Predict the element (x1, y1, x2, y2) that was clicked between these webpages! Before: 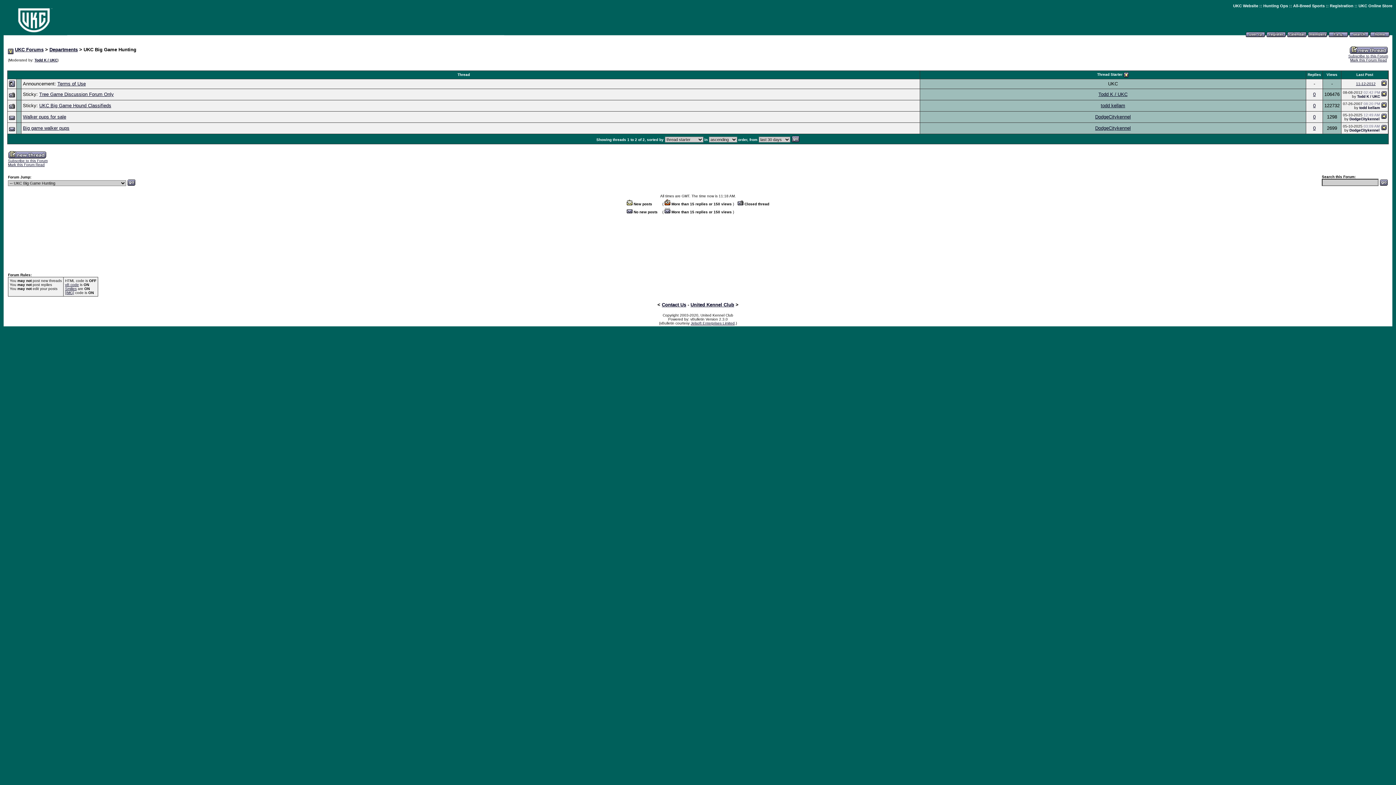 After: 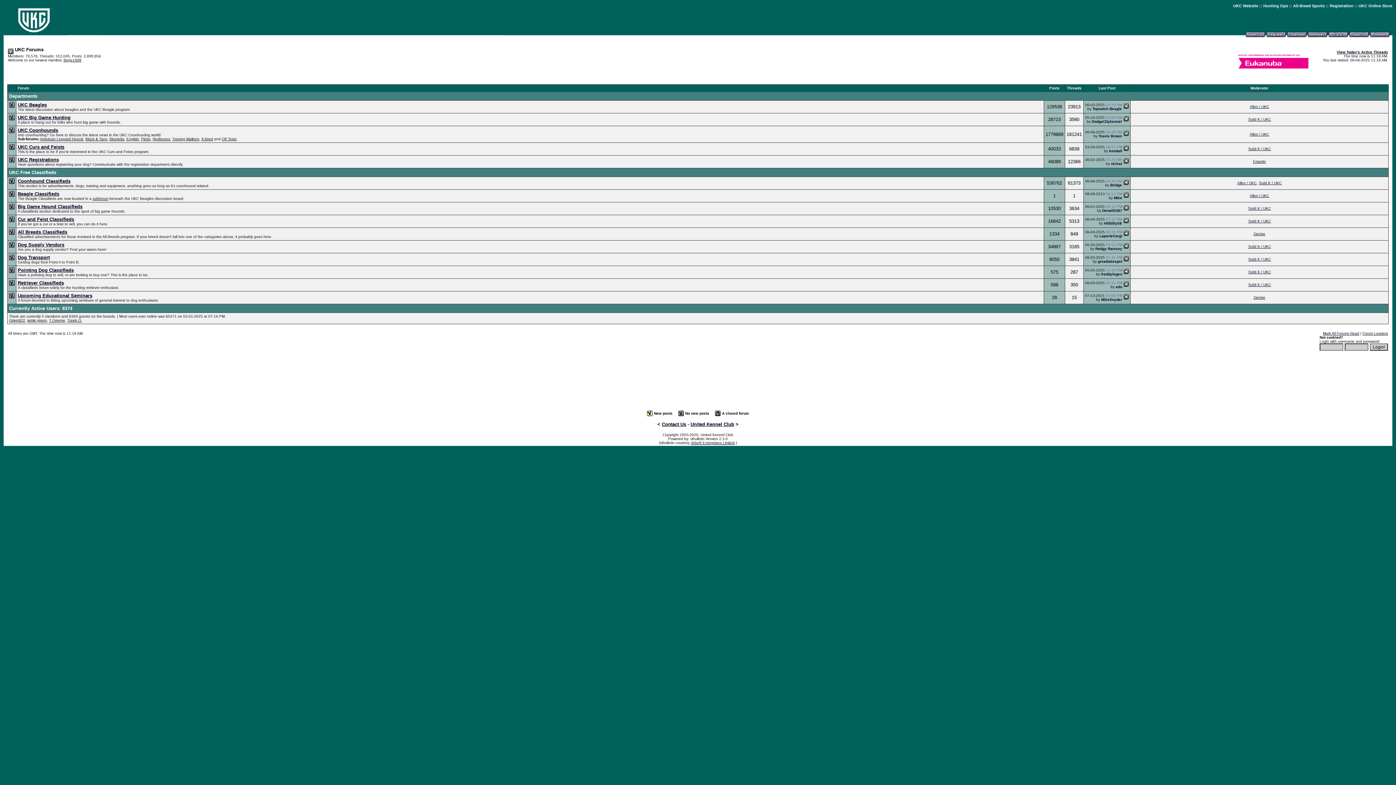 Action: label: UKC Forums bbox: (14, 46, 43, 52)